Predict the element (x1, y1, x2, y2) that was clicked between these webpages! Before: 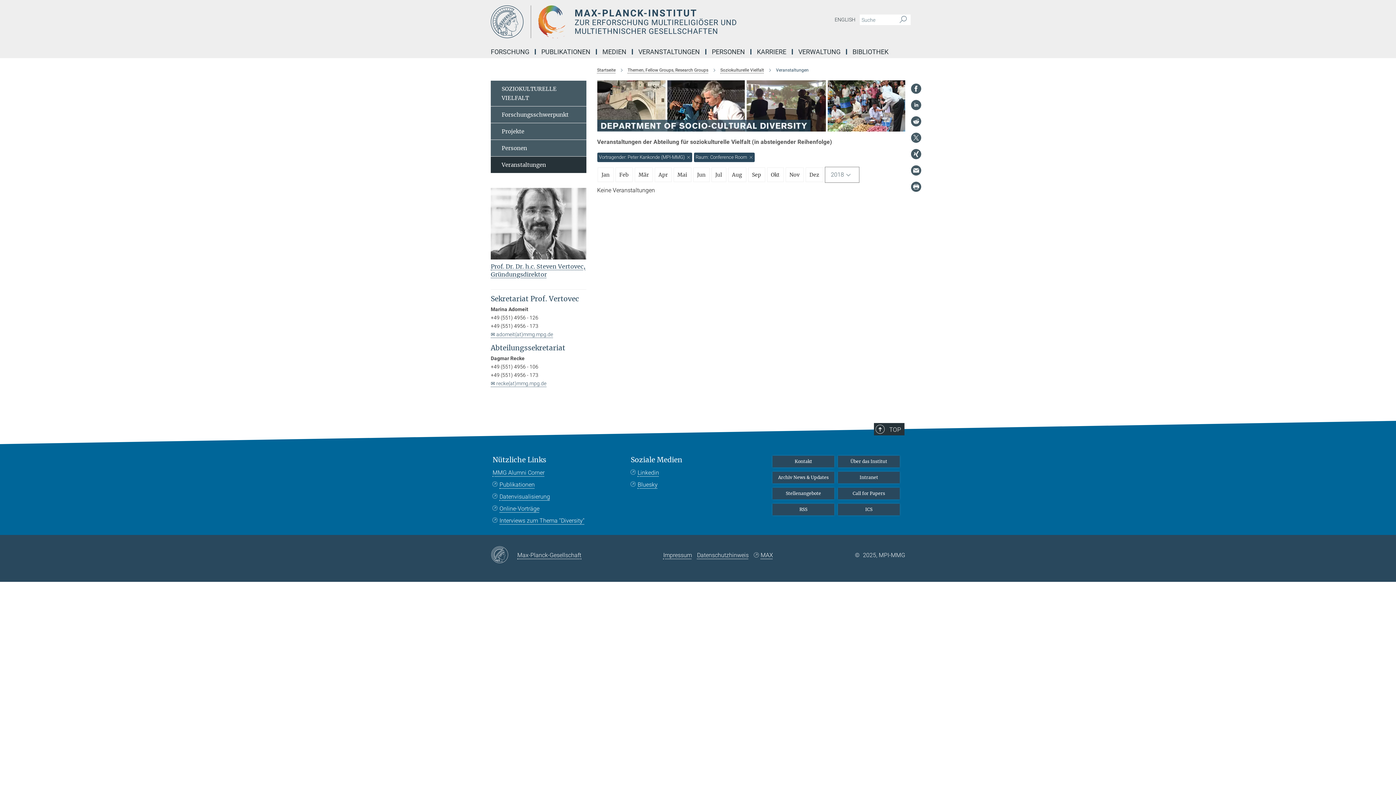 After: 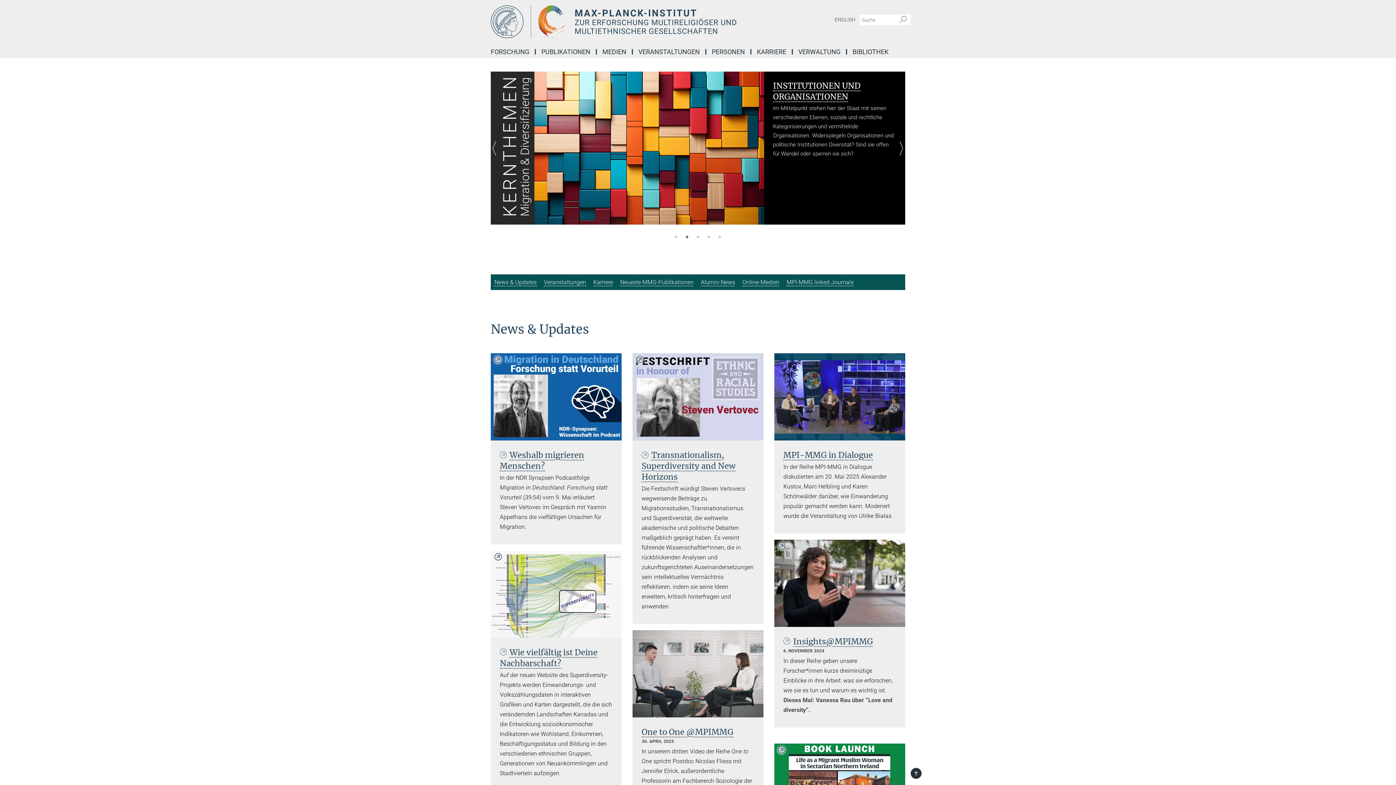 Action: label: Startseite bbox: (597, 67, 615, 72)